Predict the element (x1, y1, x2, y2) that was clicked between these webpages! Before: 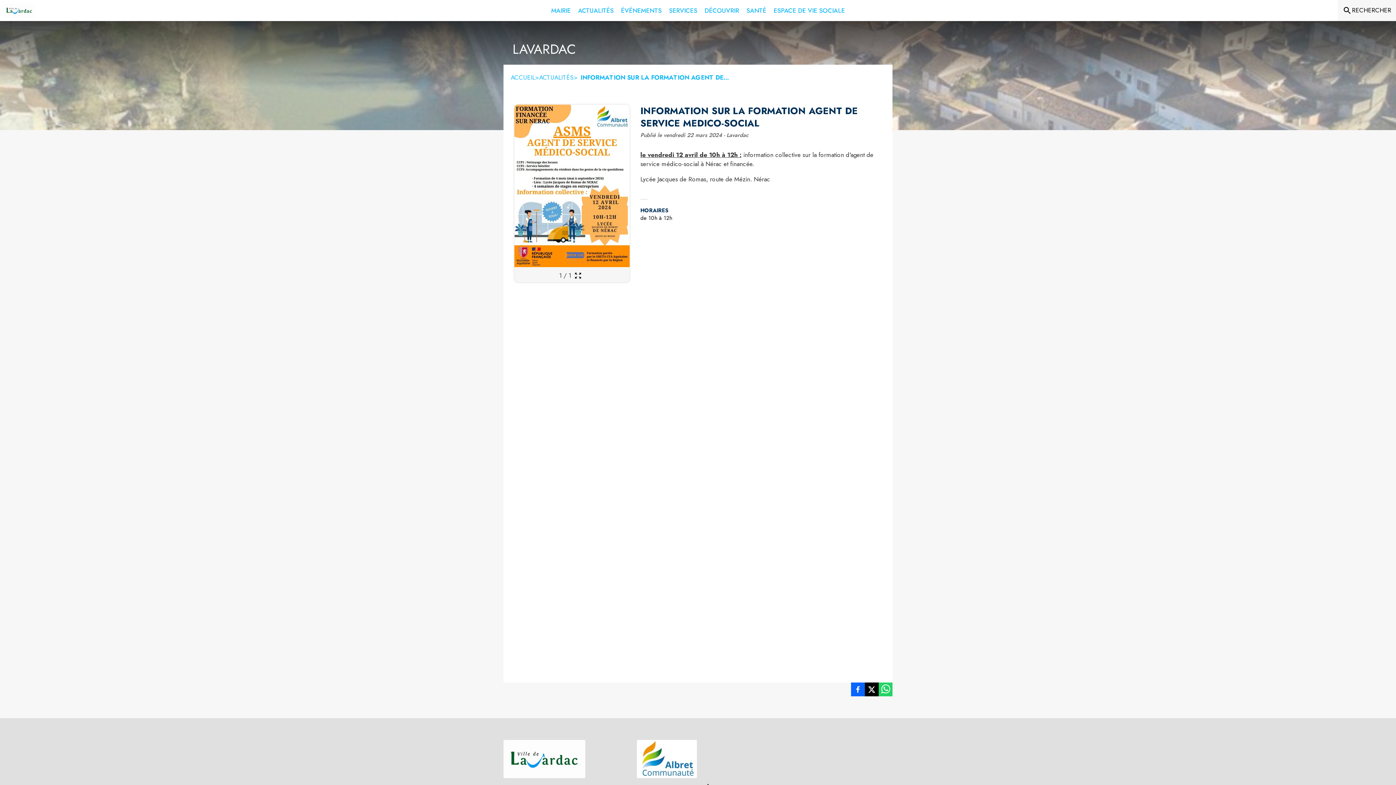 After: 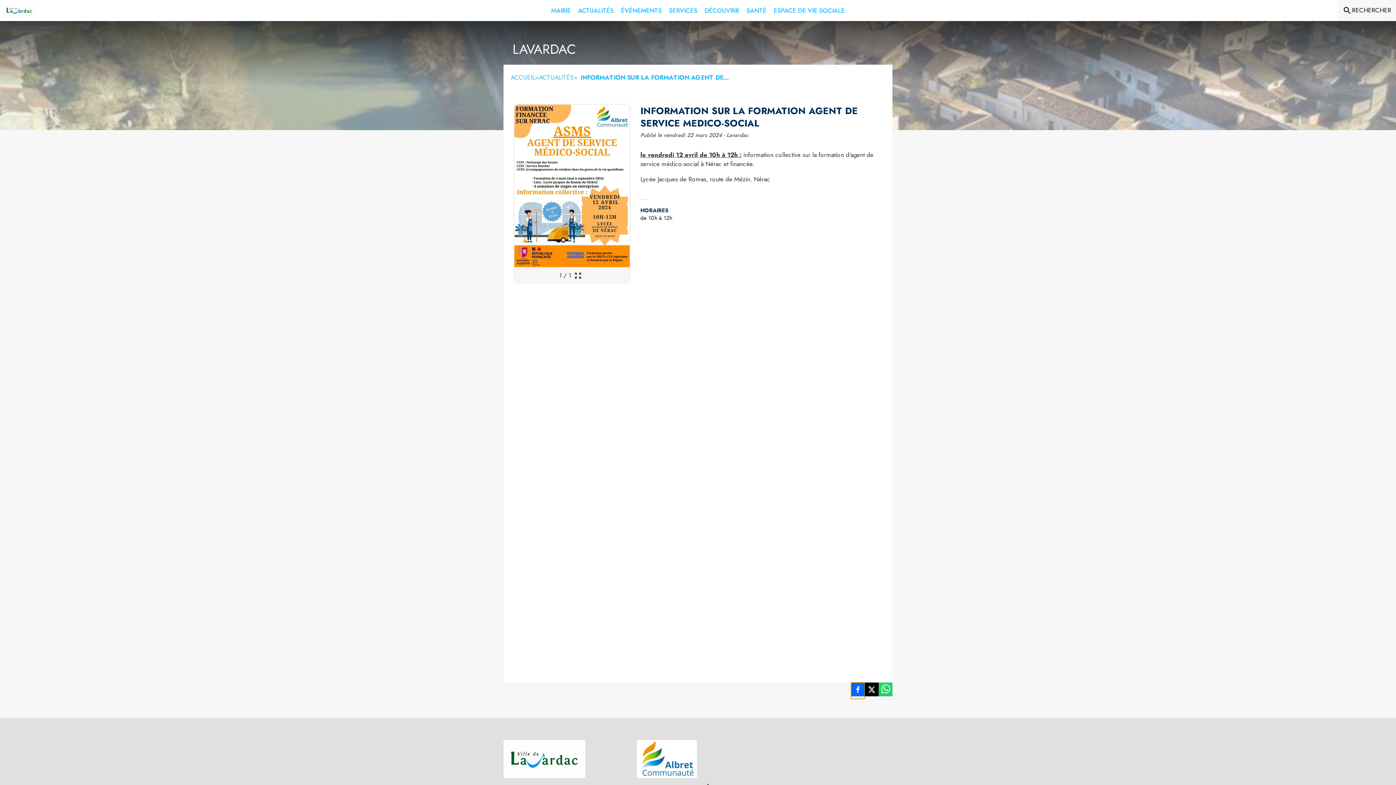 Action: label: Partager INFORMATION SUR LA FORMATION AGENT DE SERVICE MEDICO-SOCIAL sur Facebook bbox: (851, 682, 865, 699)